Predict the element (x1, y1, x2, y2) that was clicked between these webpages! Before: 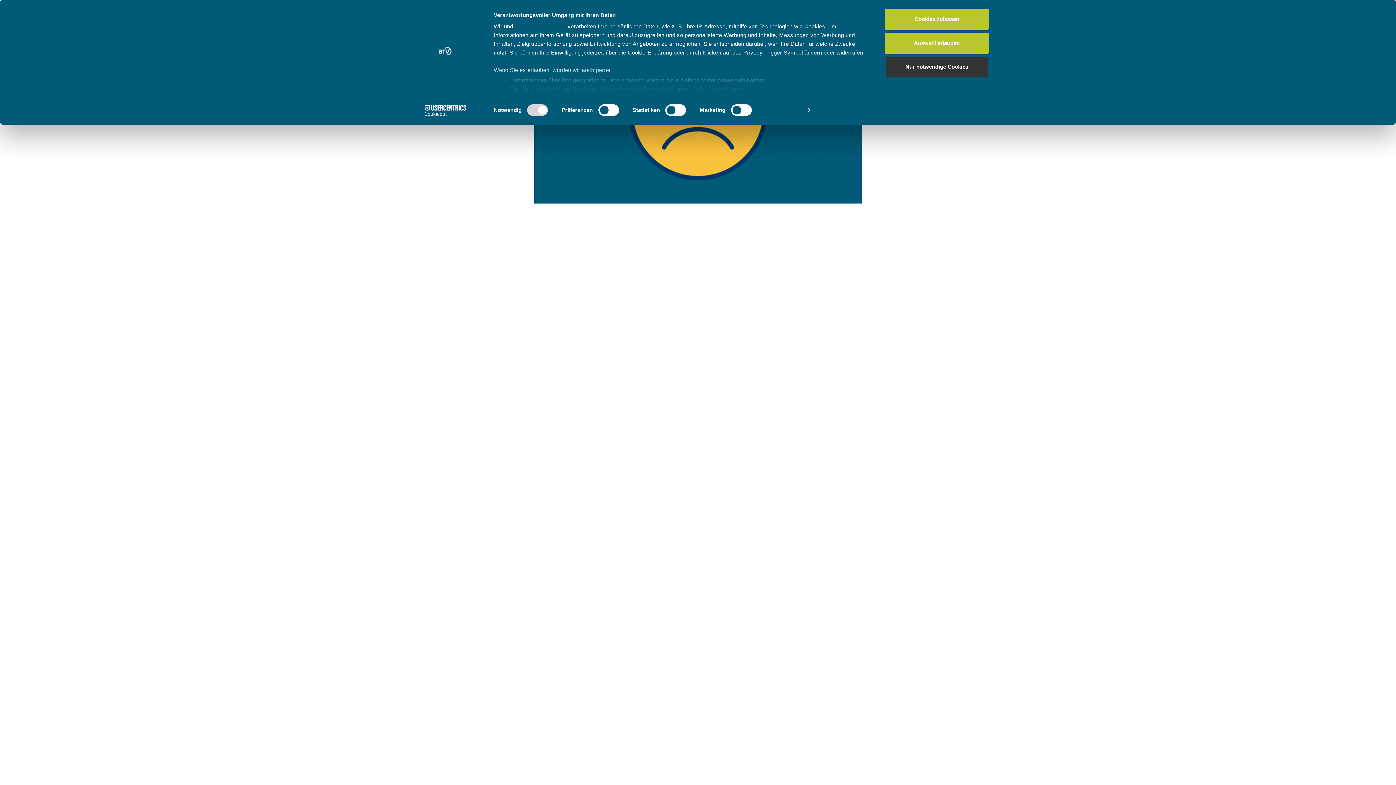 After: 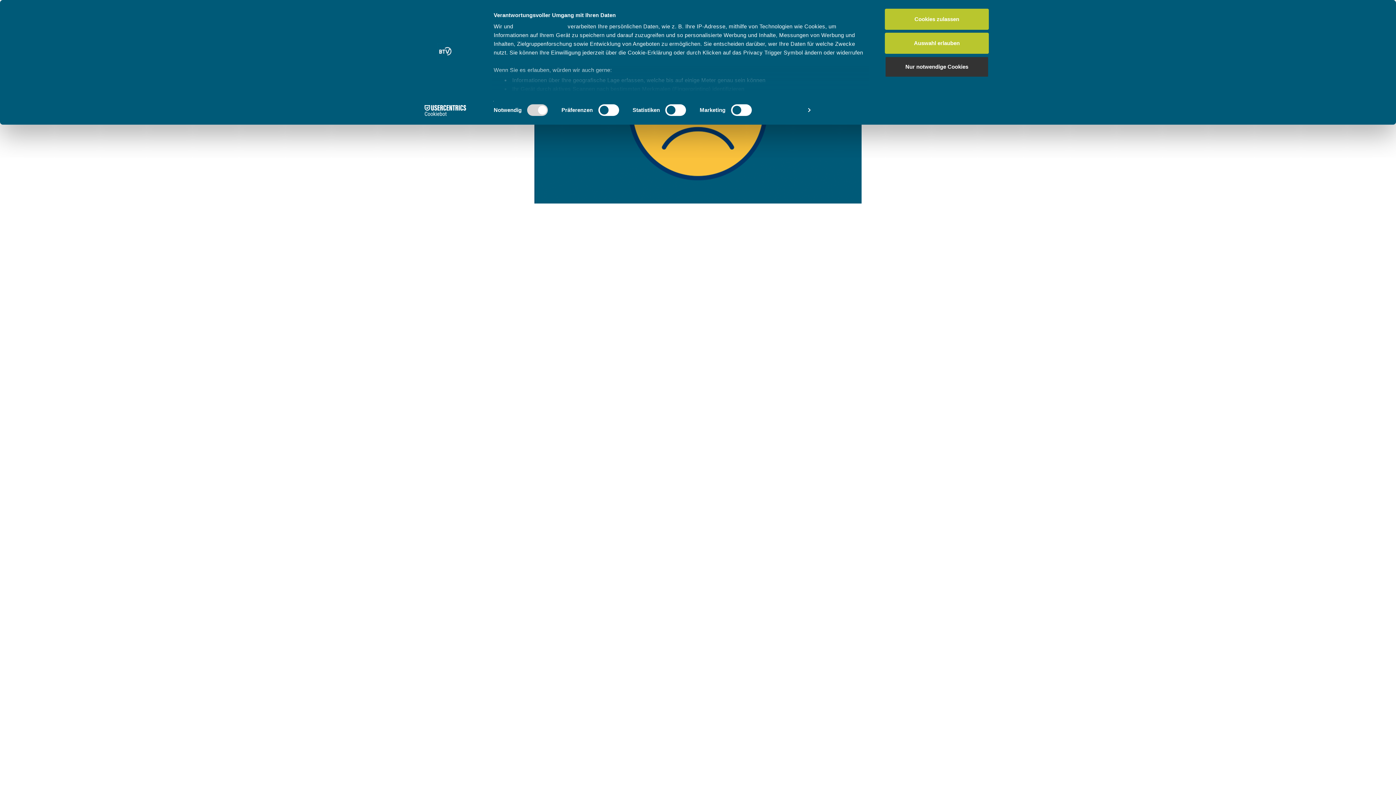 Action: bbox: (413, 104, 477, 115) label: Cookiebot - opens in a new window